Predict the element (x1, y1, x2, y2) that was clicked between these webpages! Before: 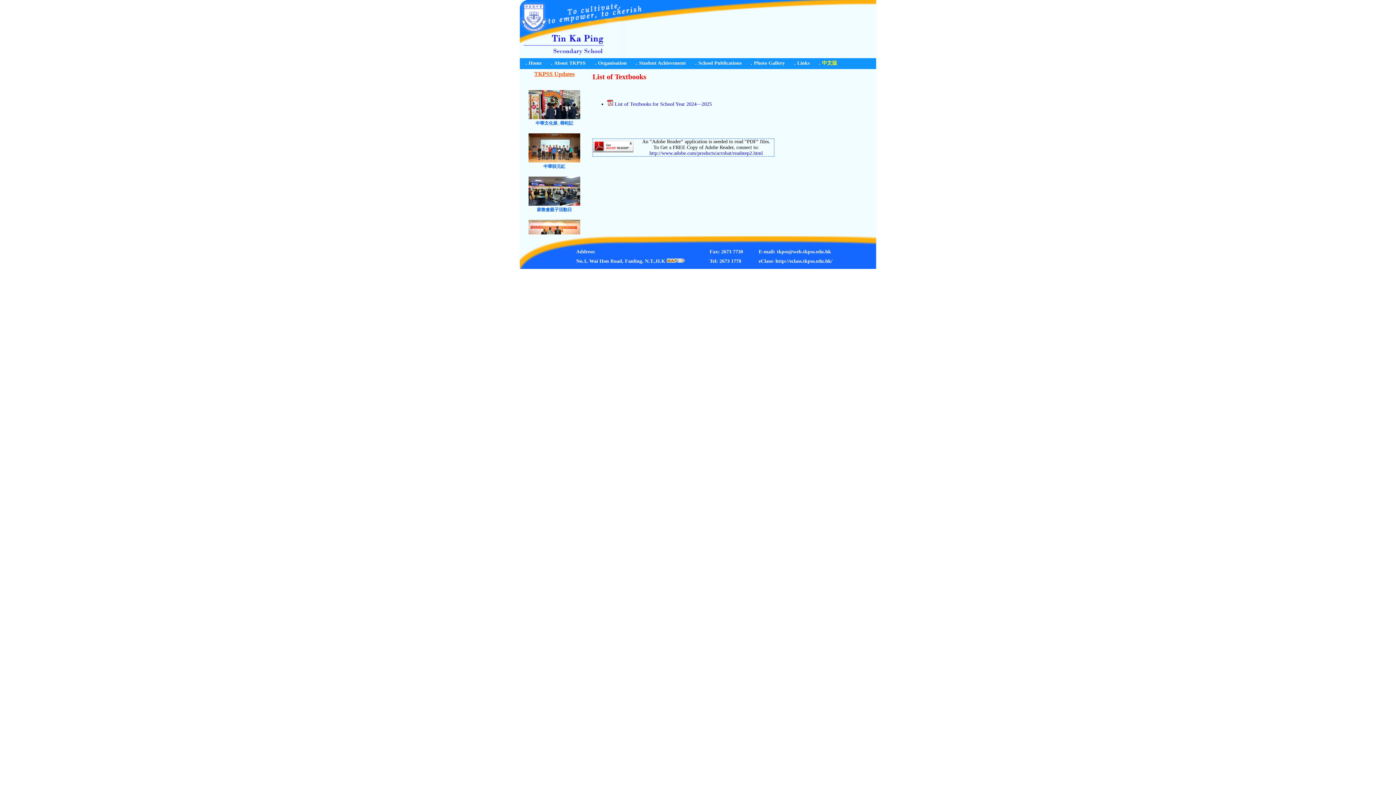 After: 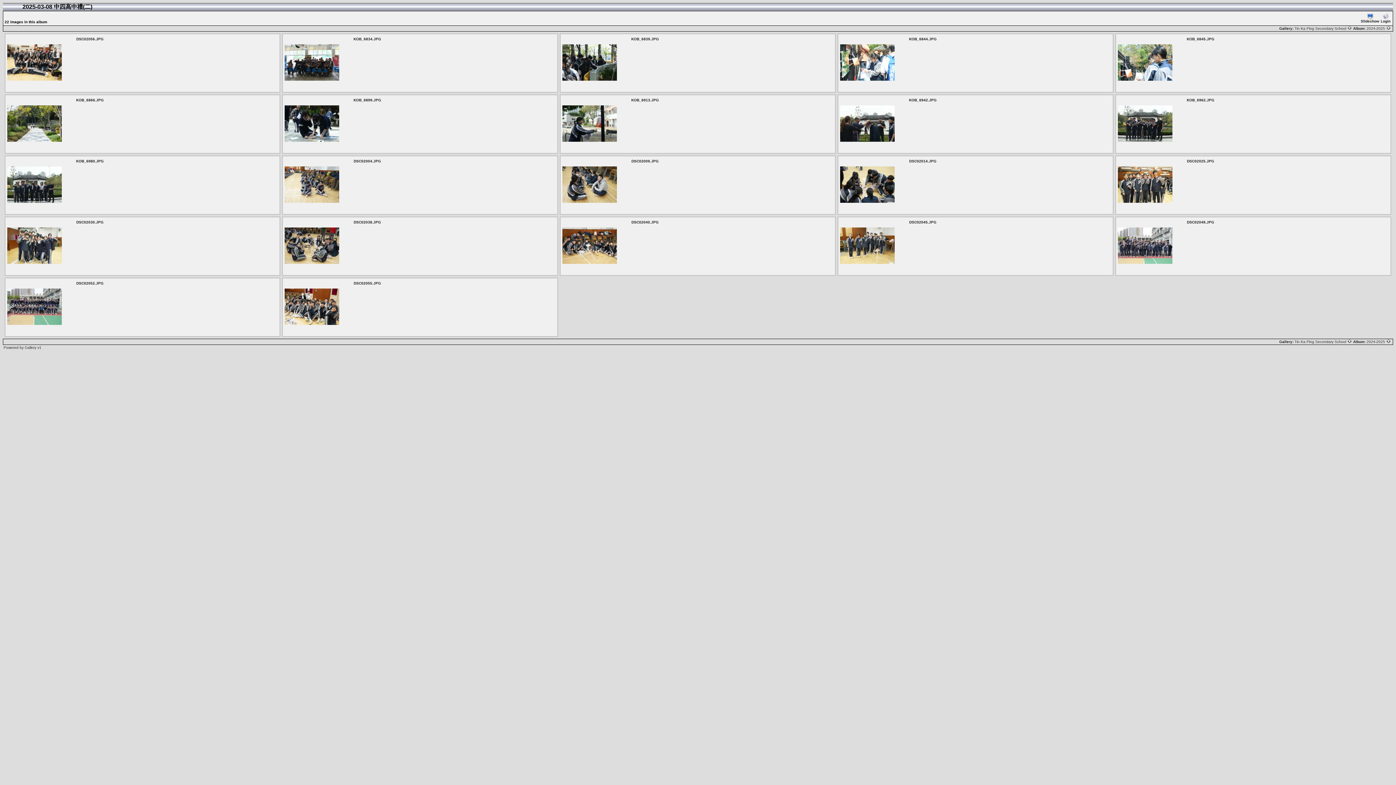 Action: bbox: (528, 115, 580, 121)